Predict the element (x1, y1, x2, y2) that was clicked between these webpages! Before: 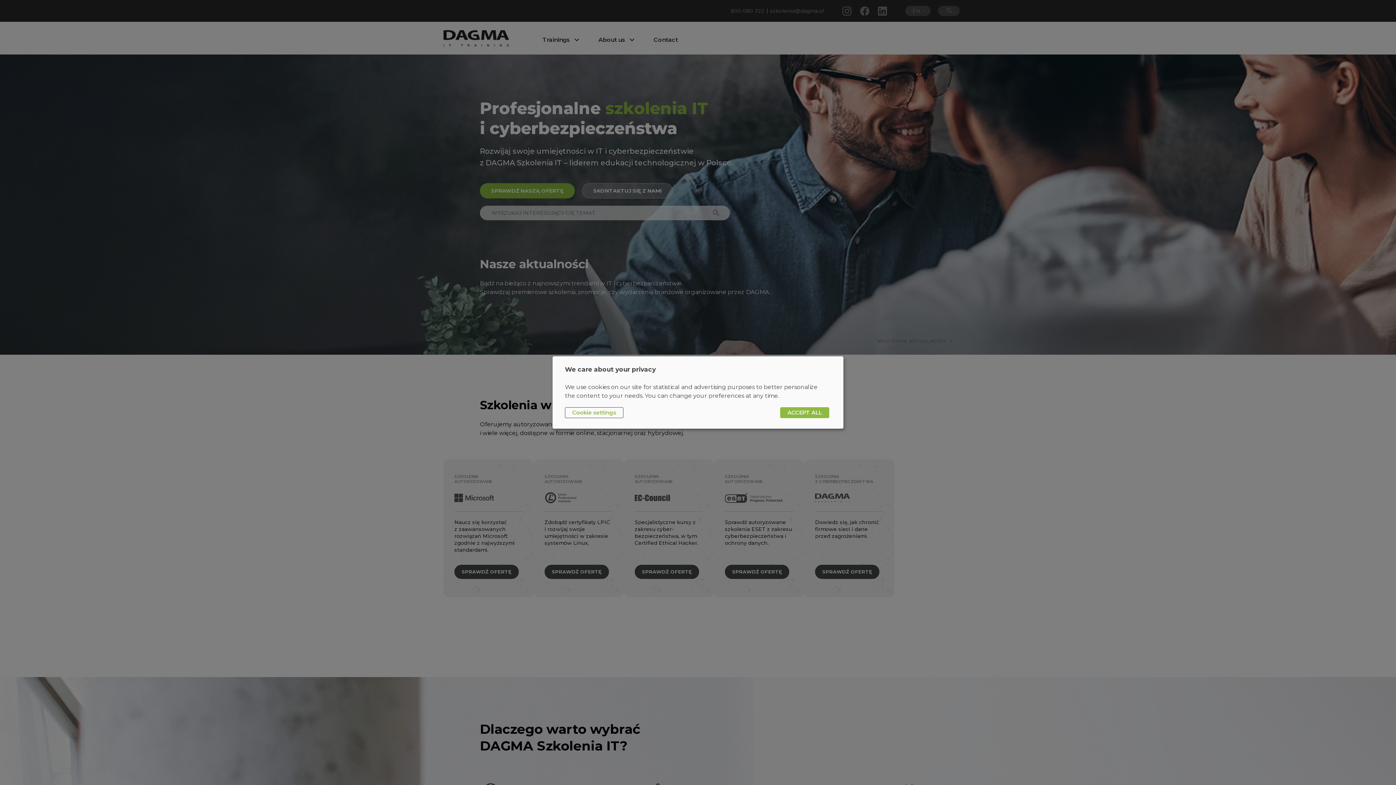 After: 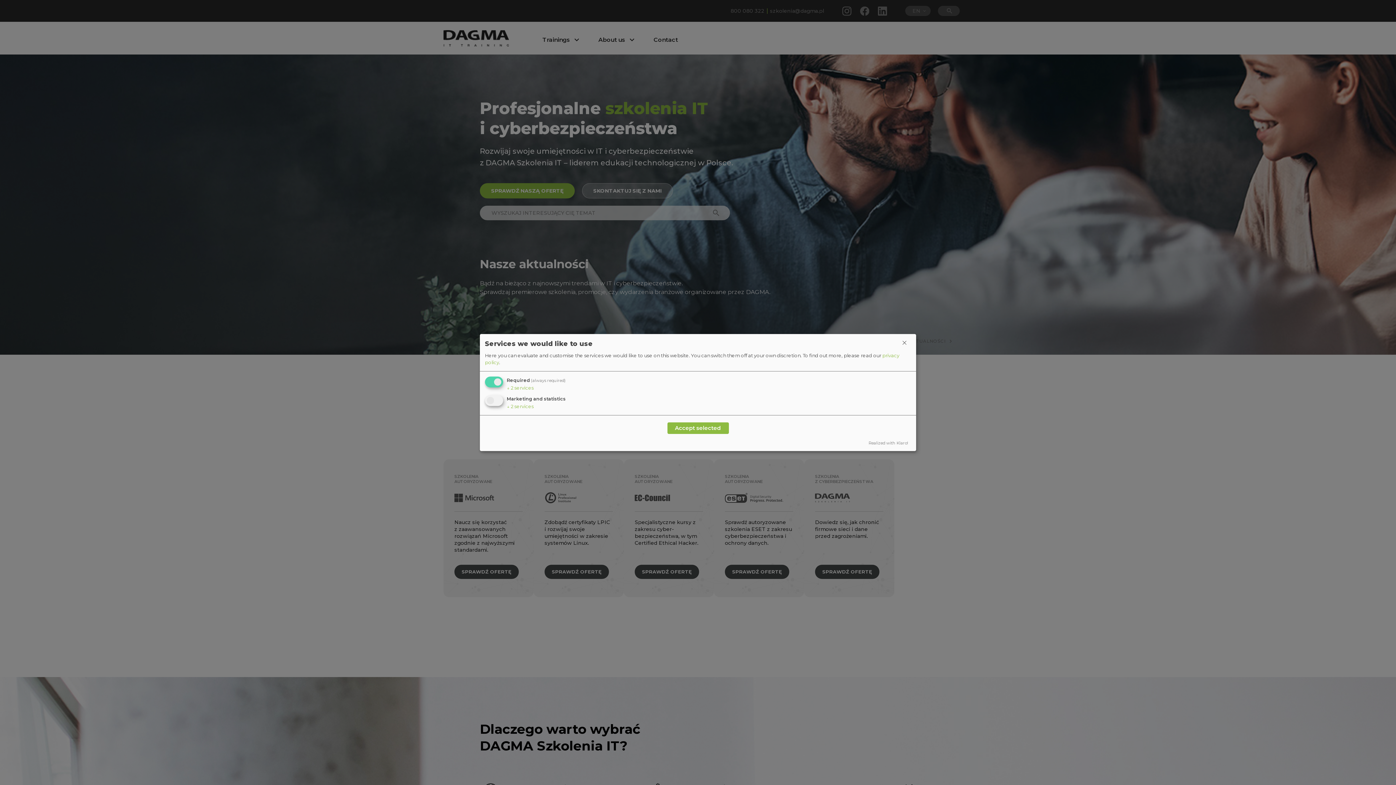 Action: label: Cookie settings bbox: (565, 407, 623, 418)